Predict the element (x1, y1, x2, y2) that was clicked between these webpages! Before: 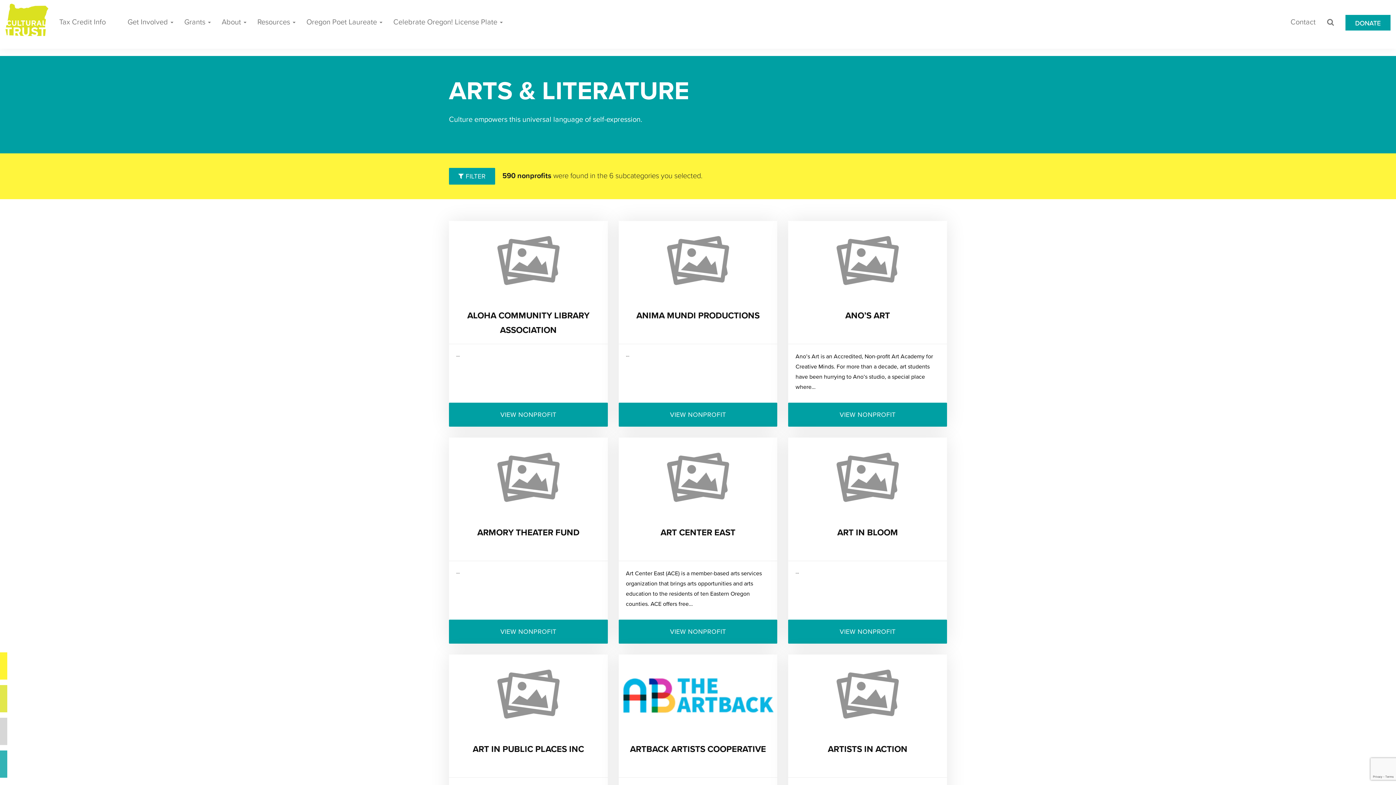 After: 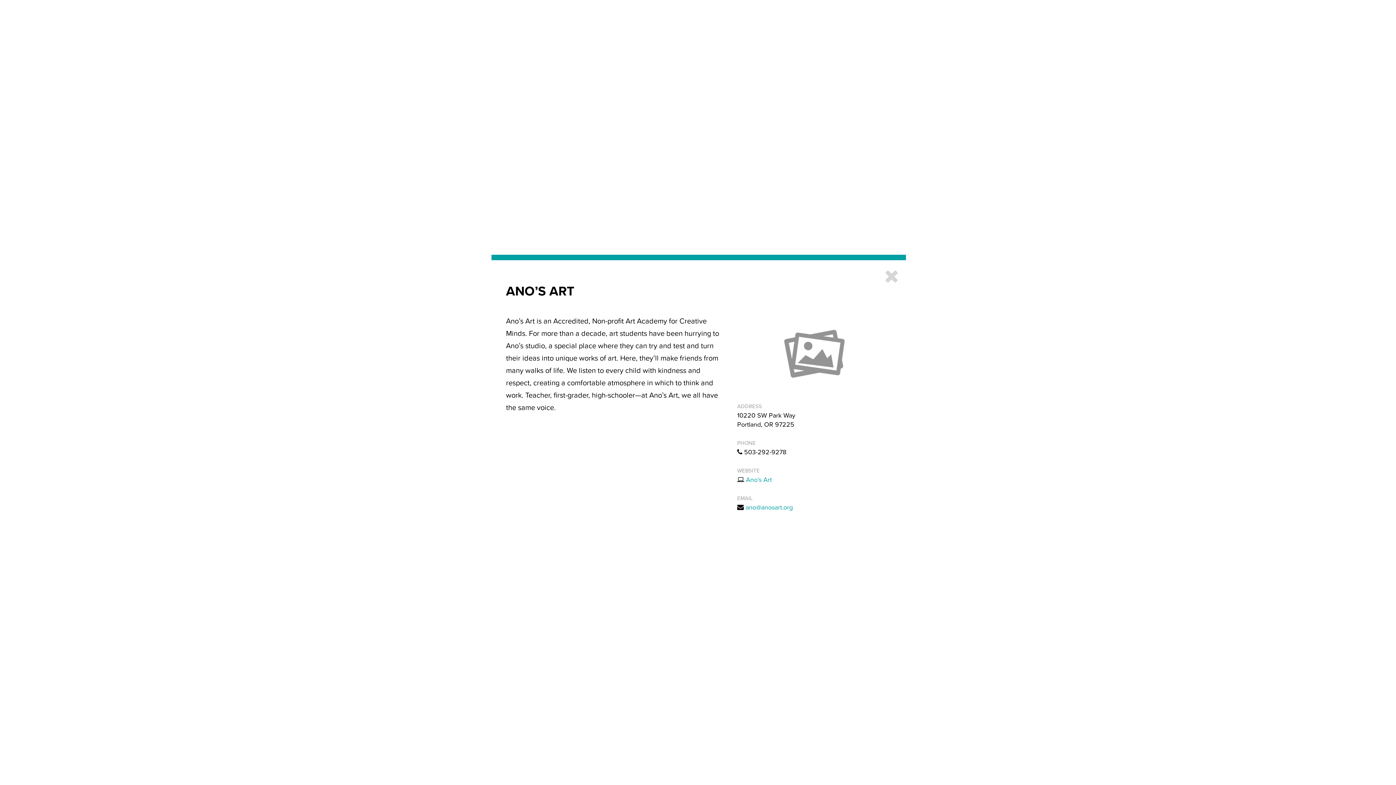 Action: bbox: (788, 403, 947, 427) label: VIEW NONPROFIT